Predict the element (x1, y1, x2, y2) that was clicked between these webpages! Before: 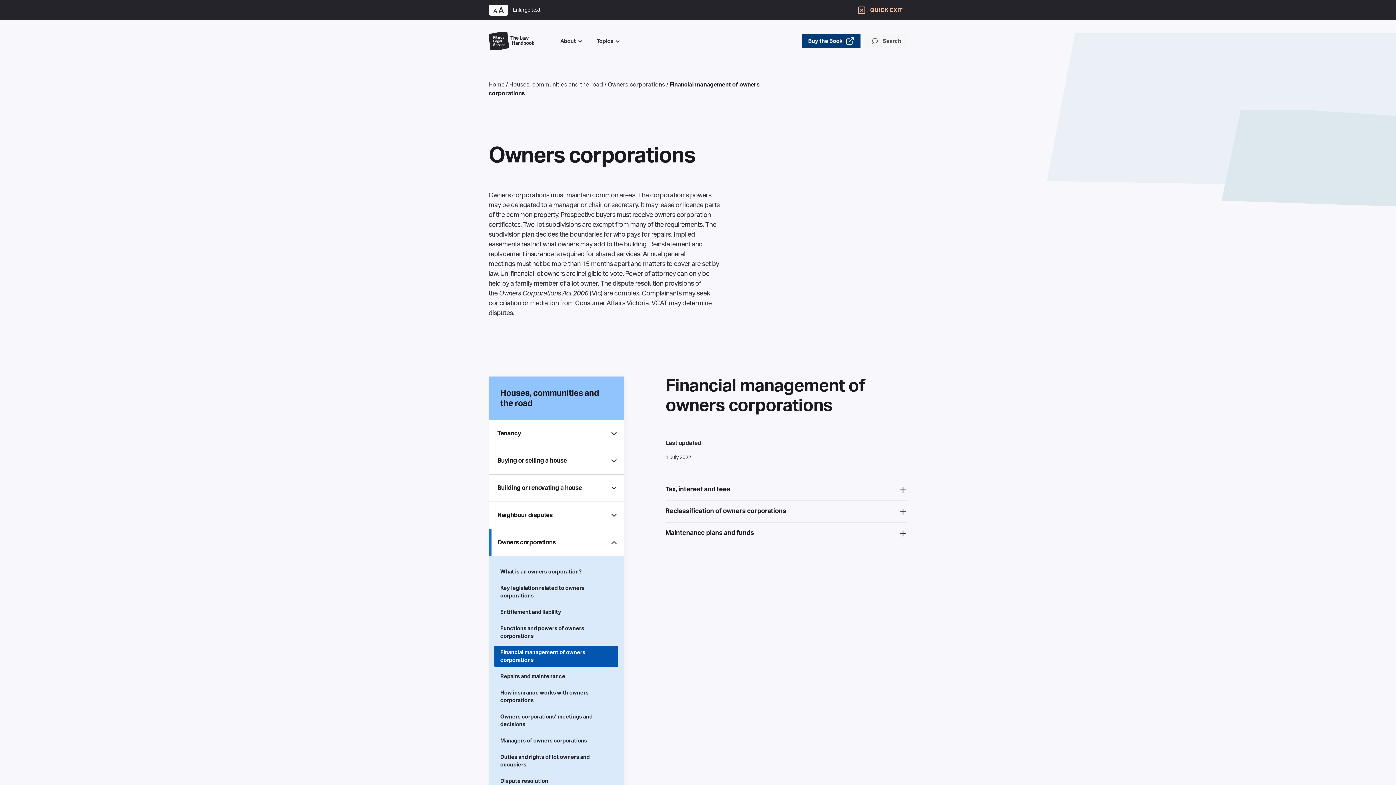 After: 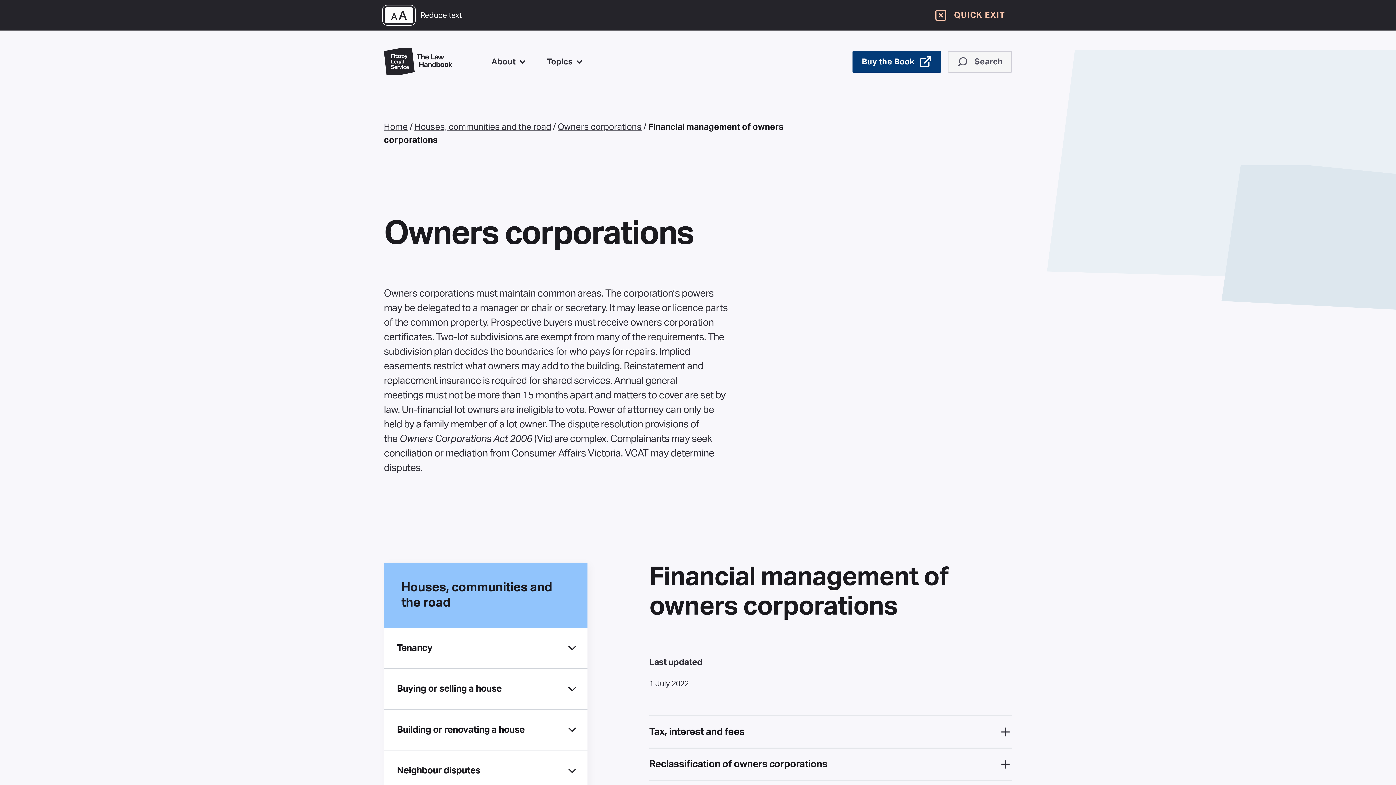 Action: bbox: (488, 4, 508, 16)